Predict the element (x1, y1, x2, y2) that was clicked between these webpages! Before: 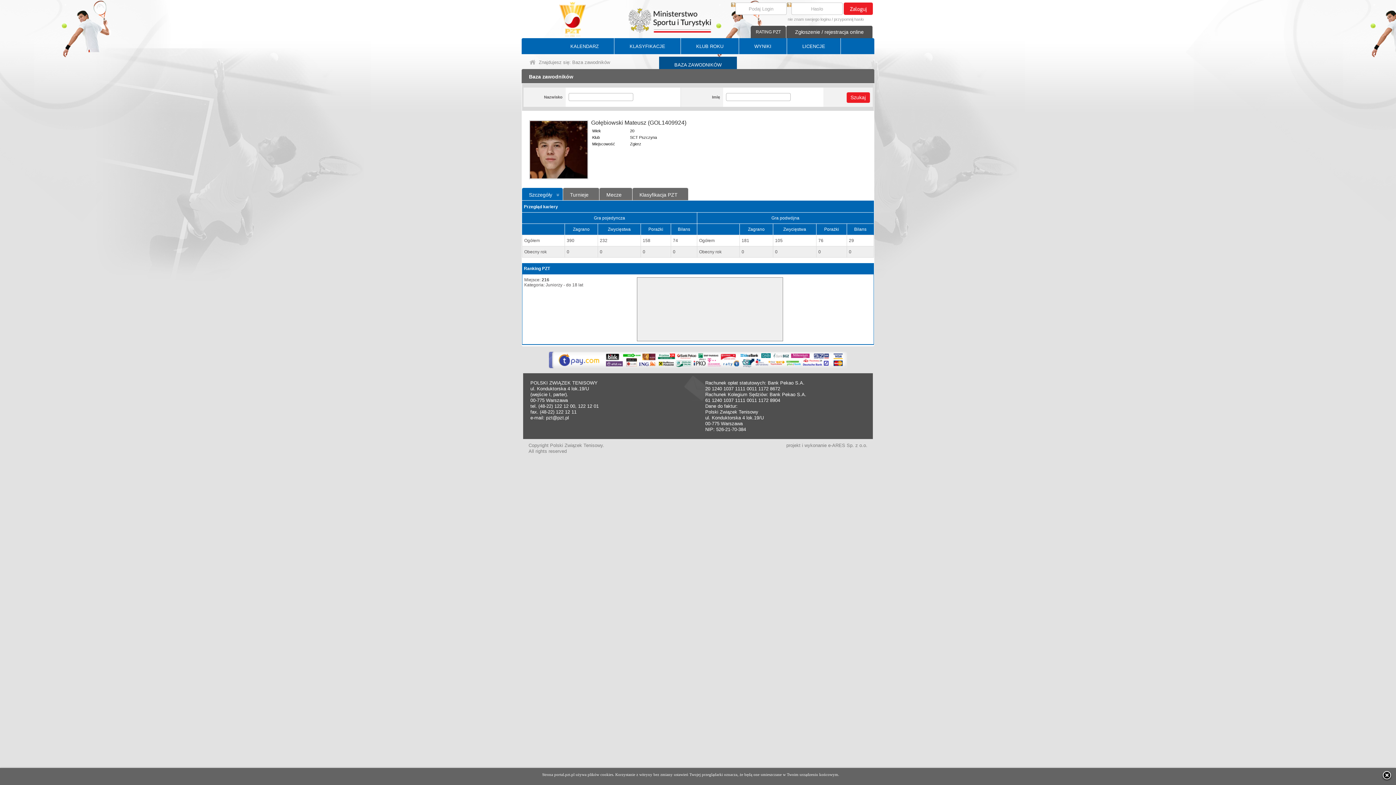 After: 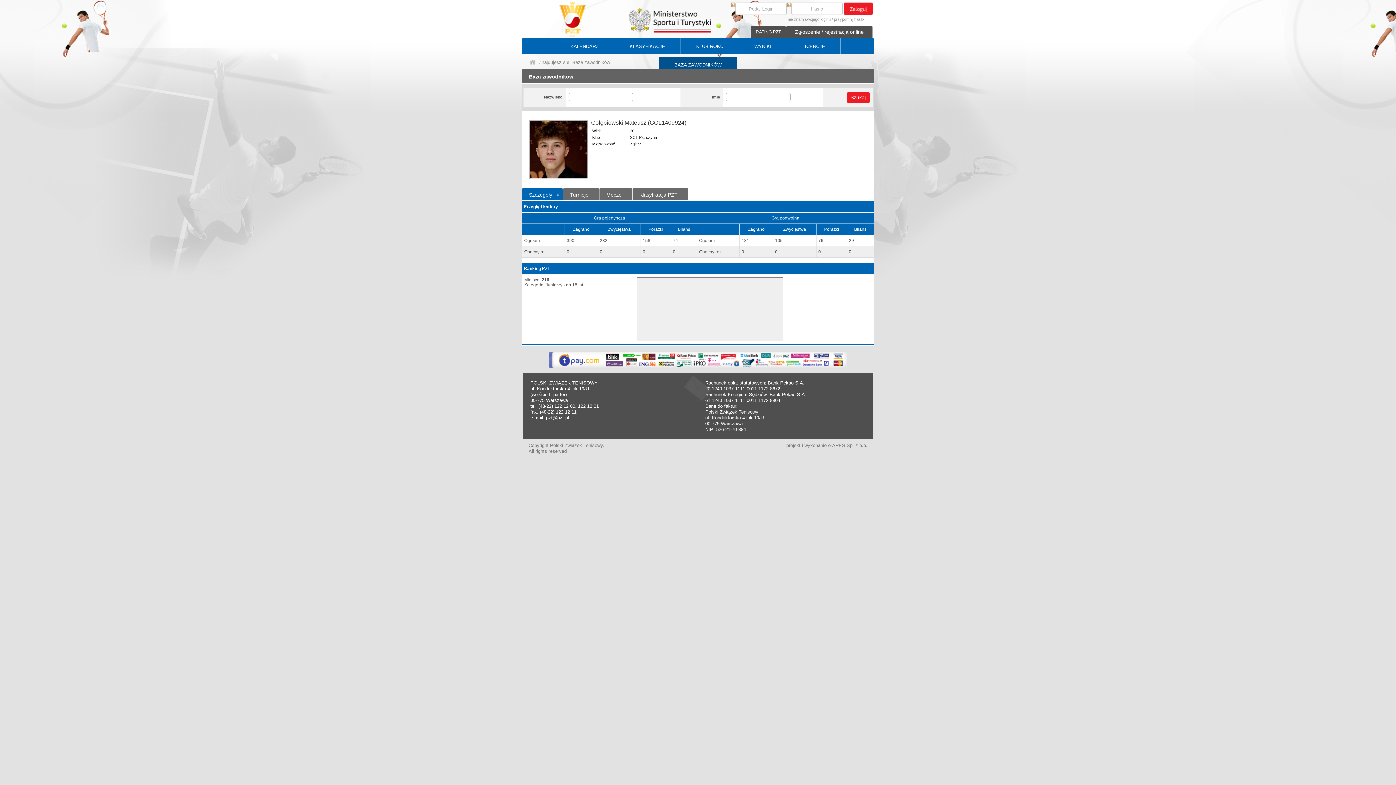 Action: bbox: (1381, 770, 1392, 782)